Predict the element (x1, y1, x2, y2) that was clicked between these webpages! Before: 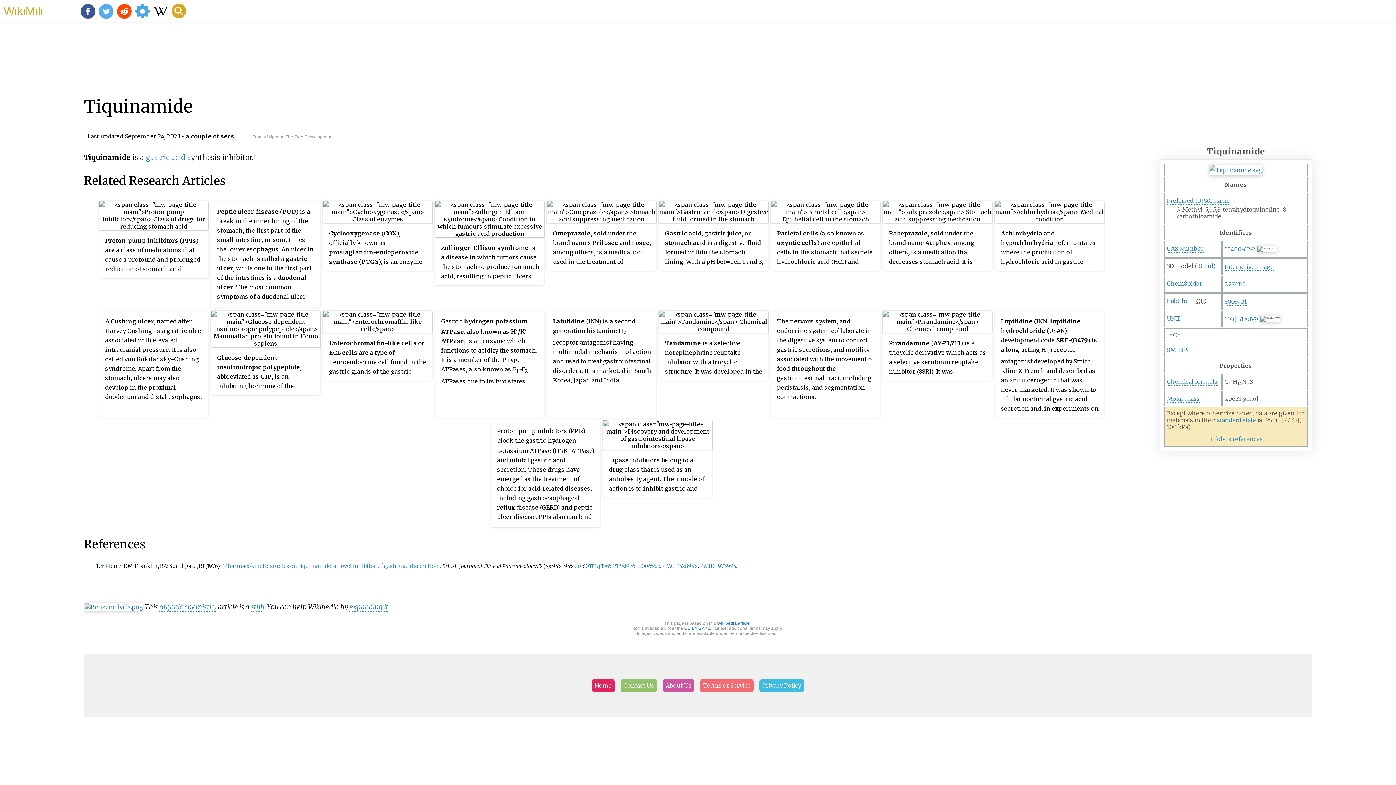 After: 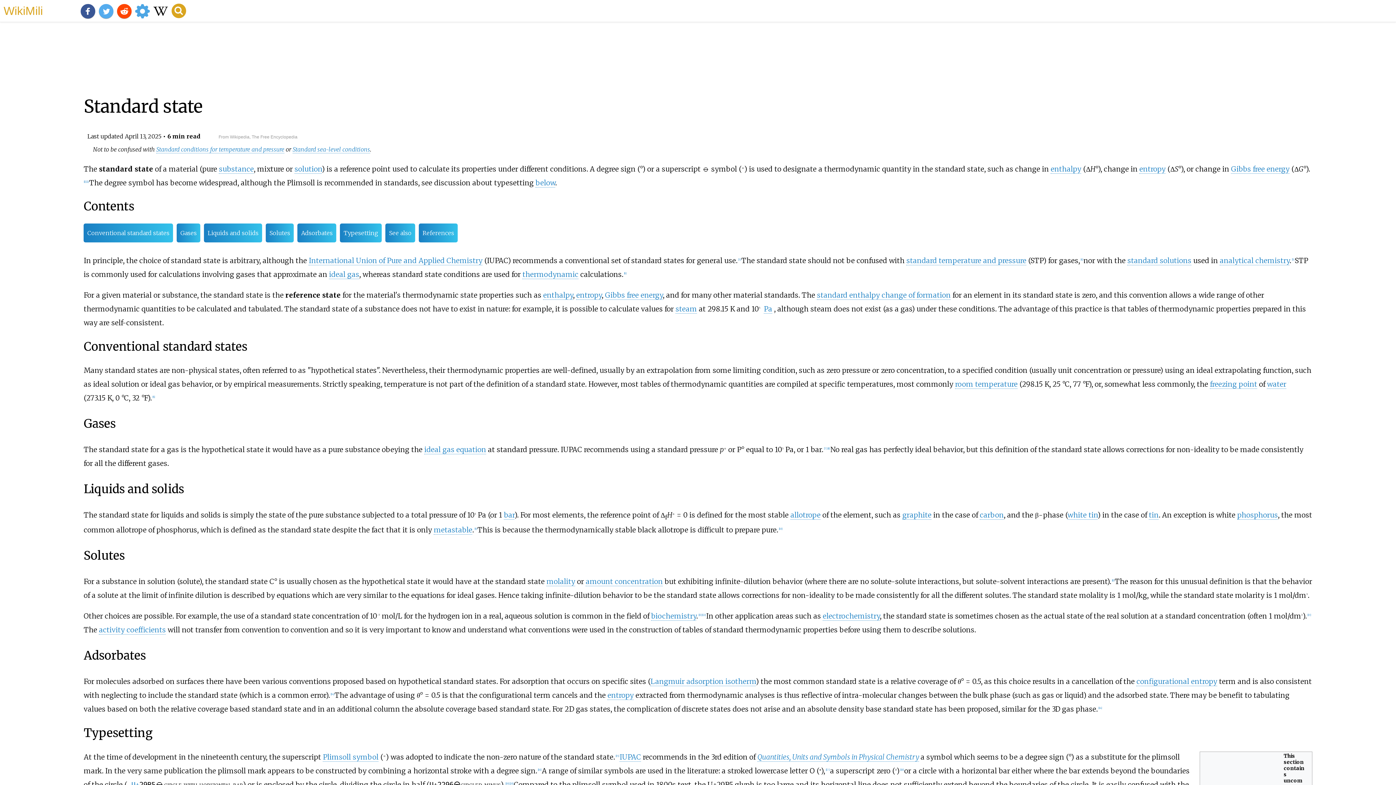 Action: label: standard state bbox: (1217, 416, 1256, 424)